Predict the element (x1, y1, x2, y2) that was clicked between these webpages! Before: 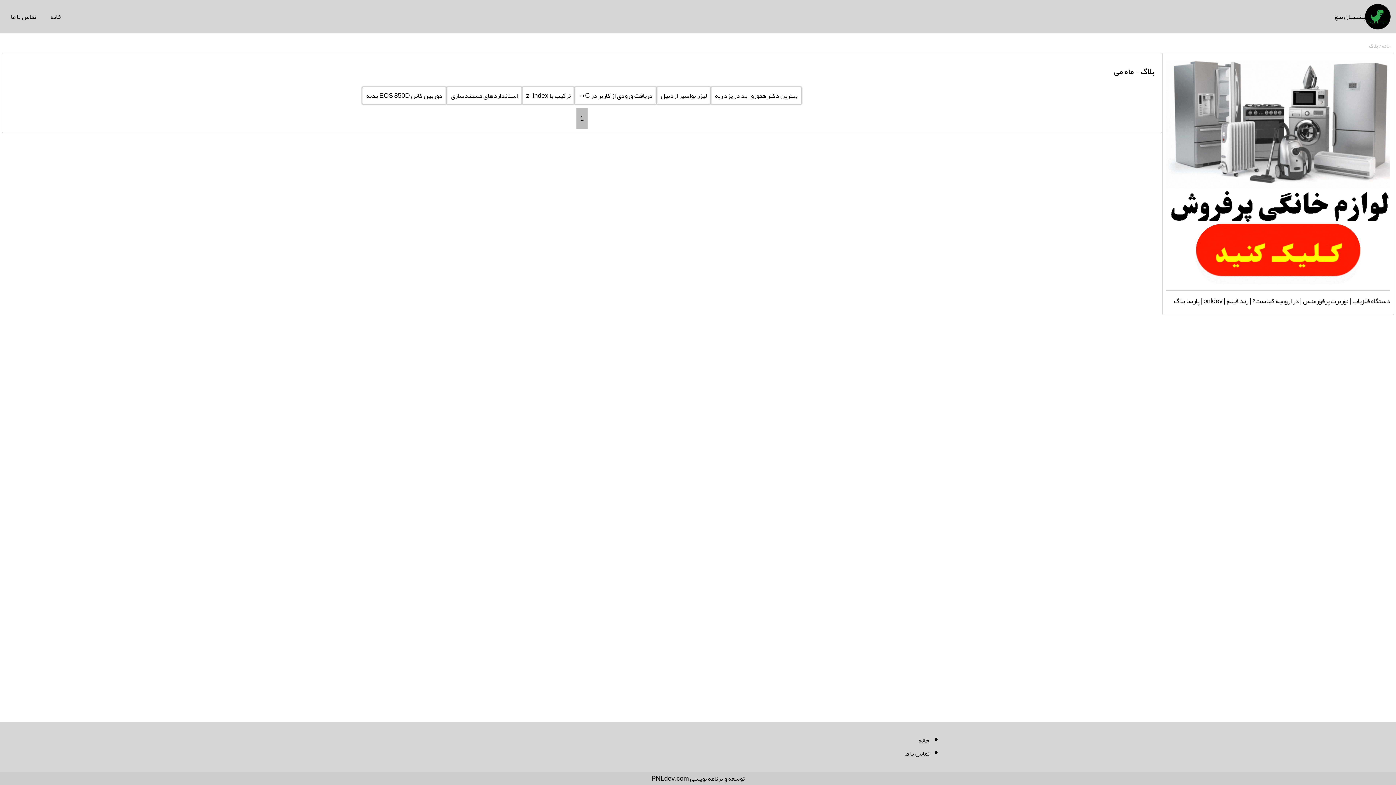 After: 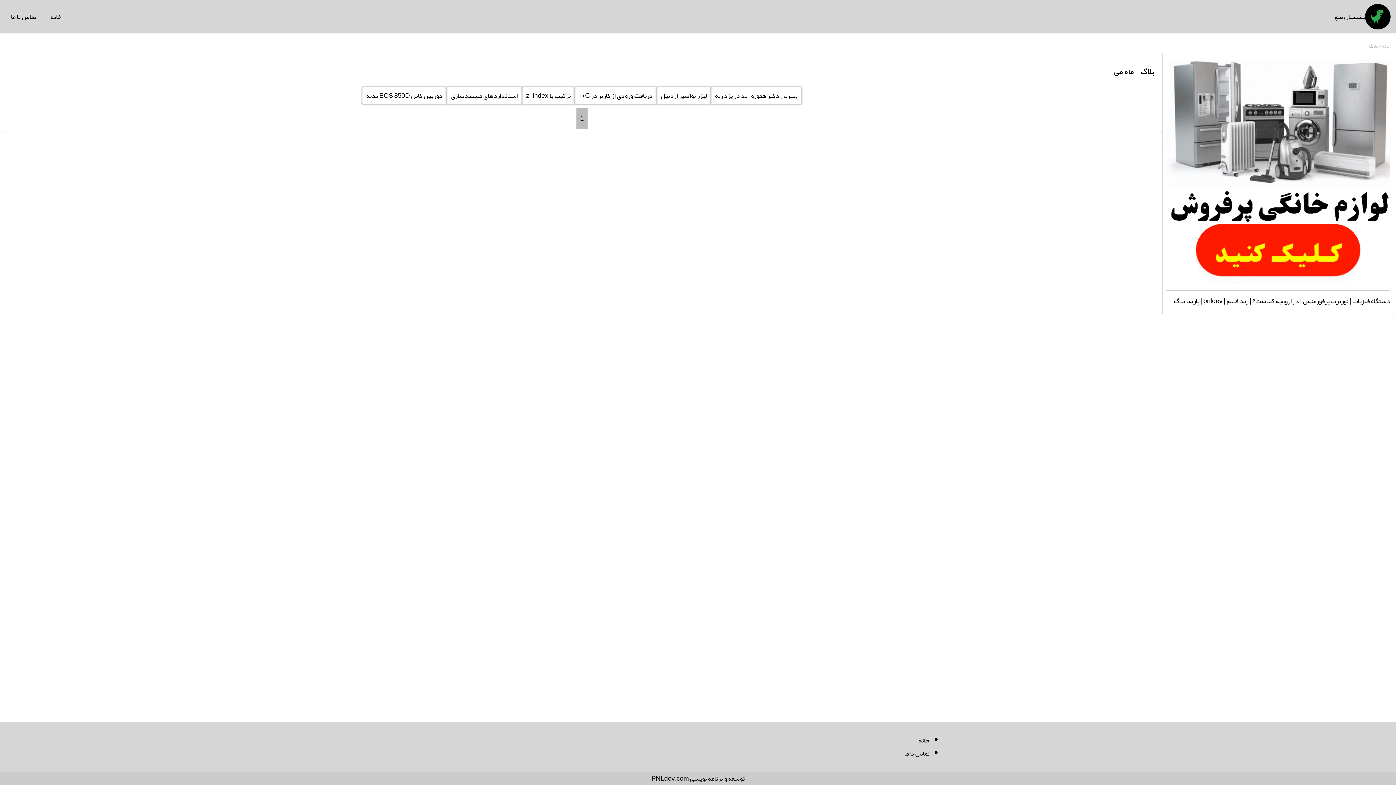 Action: bbox: (1369, 40, 1378, 50) label: بلاگ